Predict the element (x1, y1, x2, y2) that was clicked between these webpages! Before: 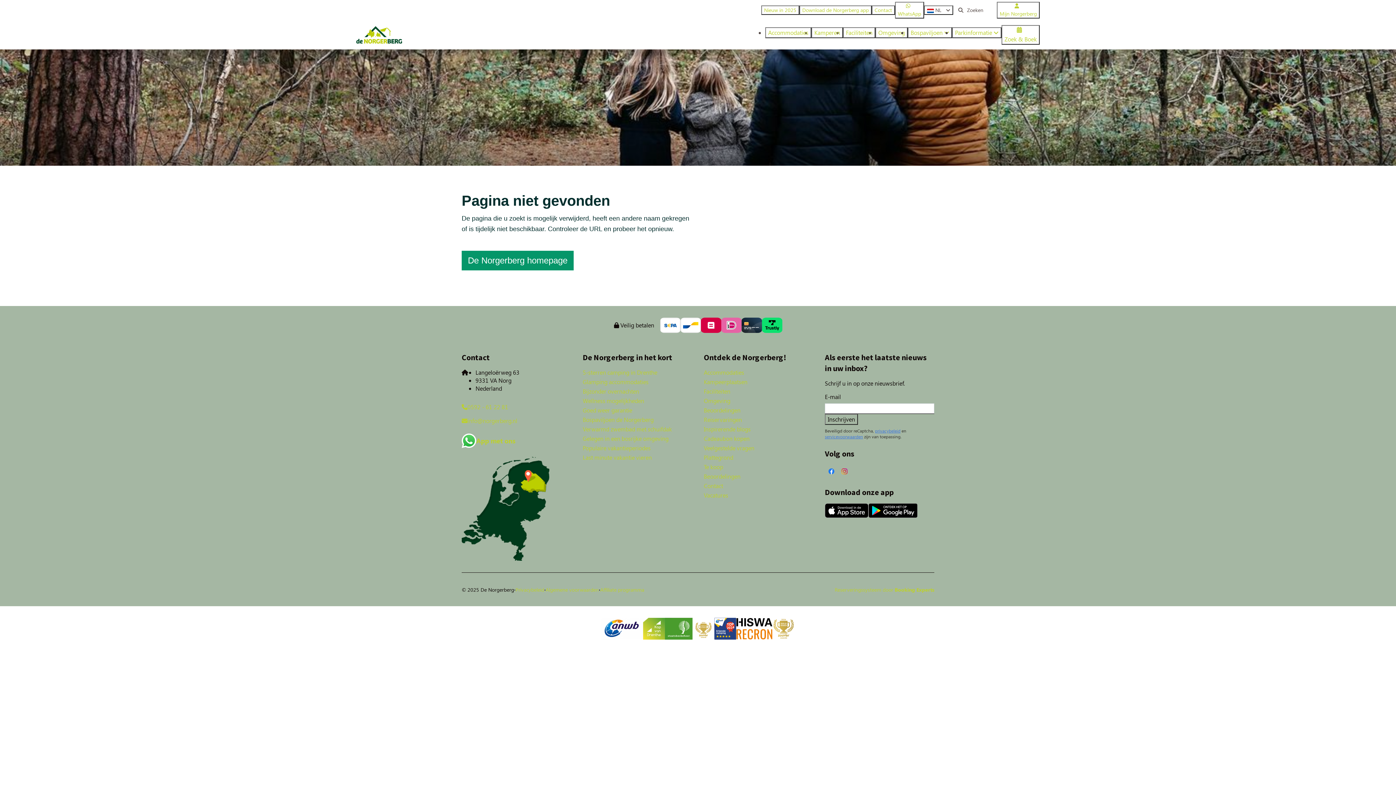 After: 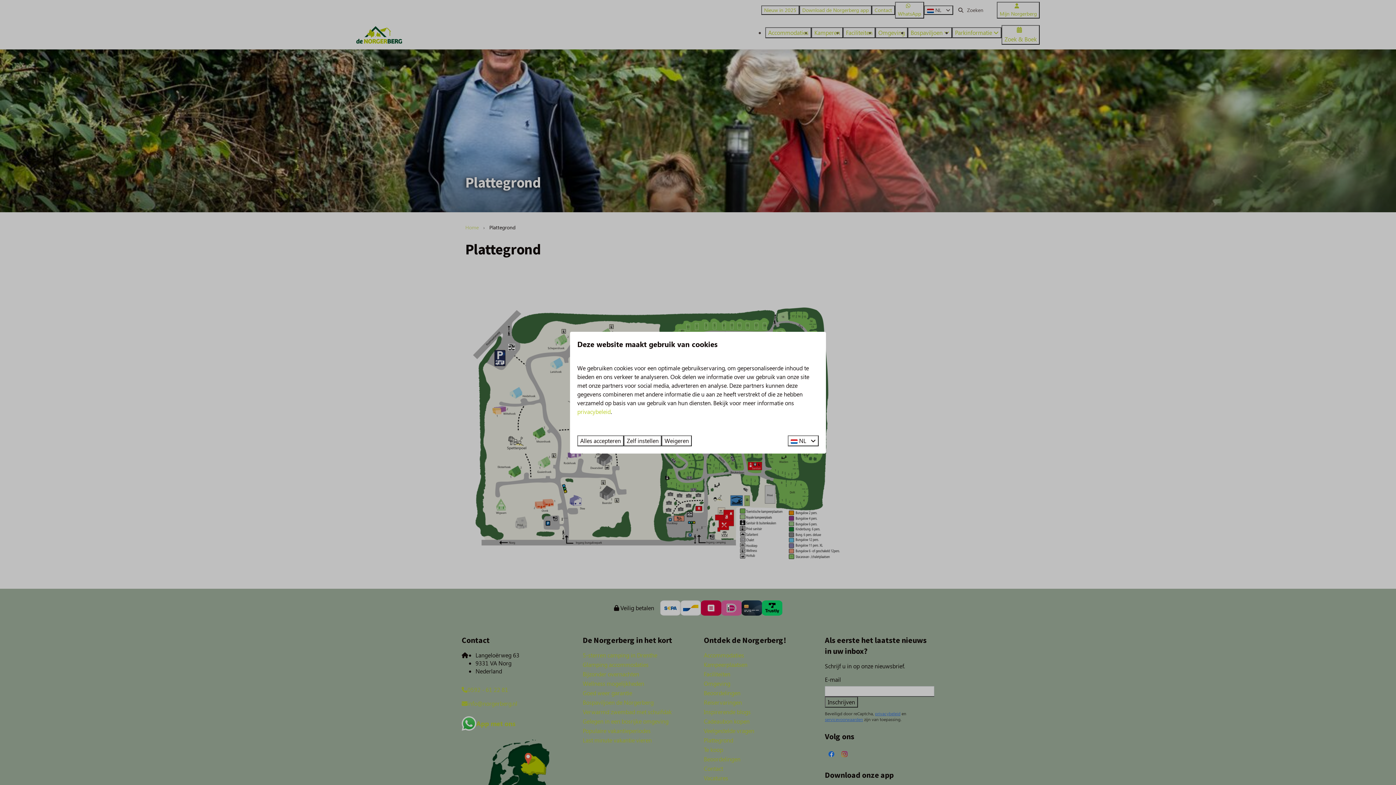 Action: bbox: (704, 453, 733, 461) label: Plattegrond